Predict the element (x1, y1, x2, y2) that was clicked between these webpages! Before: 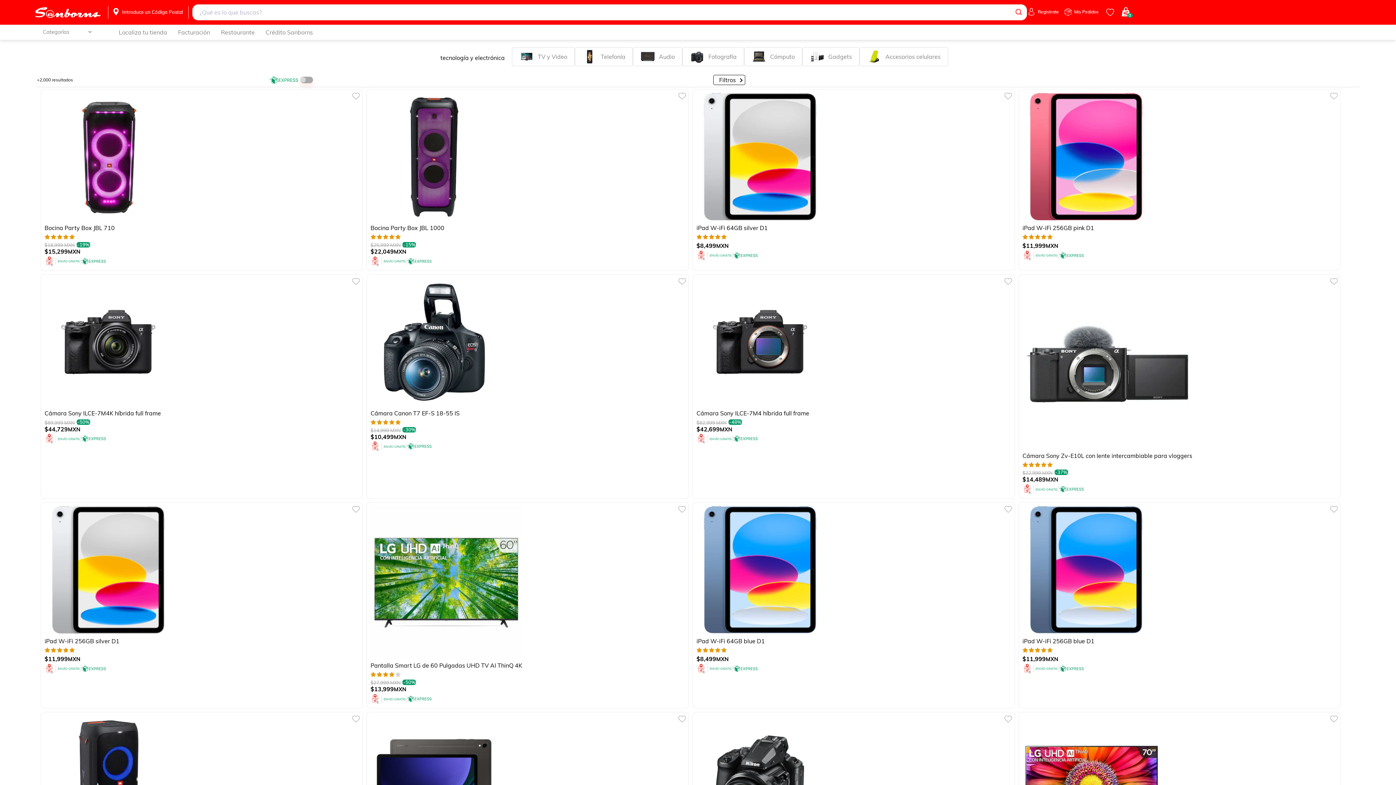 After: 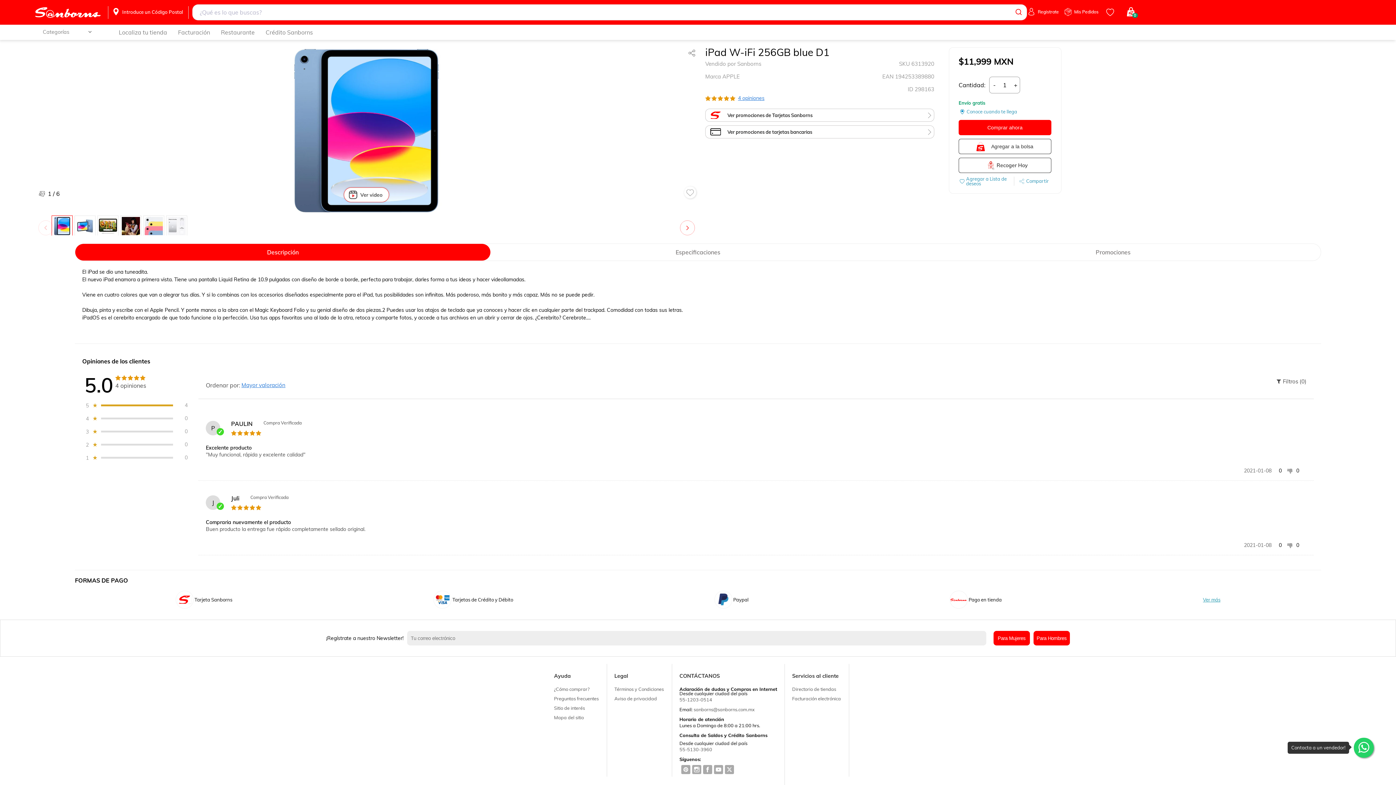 Action: label: iPad W-iFi 256GB blue D1

$11,999MXN

ENVÍO GRATIS

Express bbox: (1022, 506, 1150, 674)